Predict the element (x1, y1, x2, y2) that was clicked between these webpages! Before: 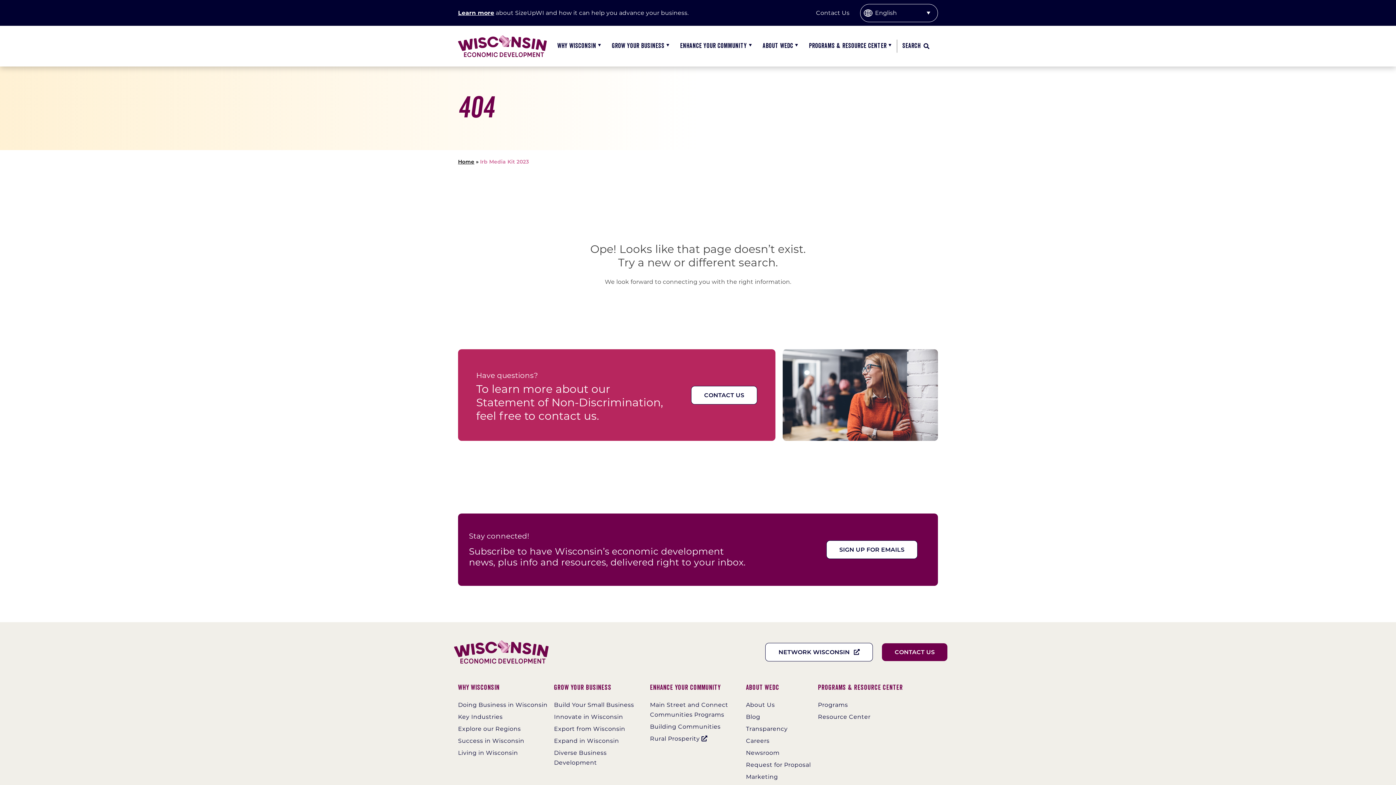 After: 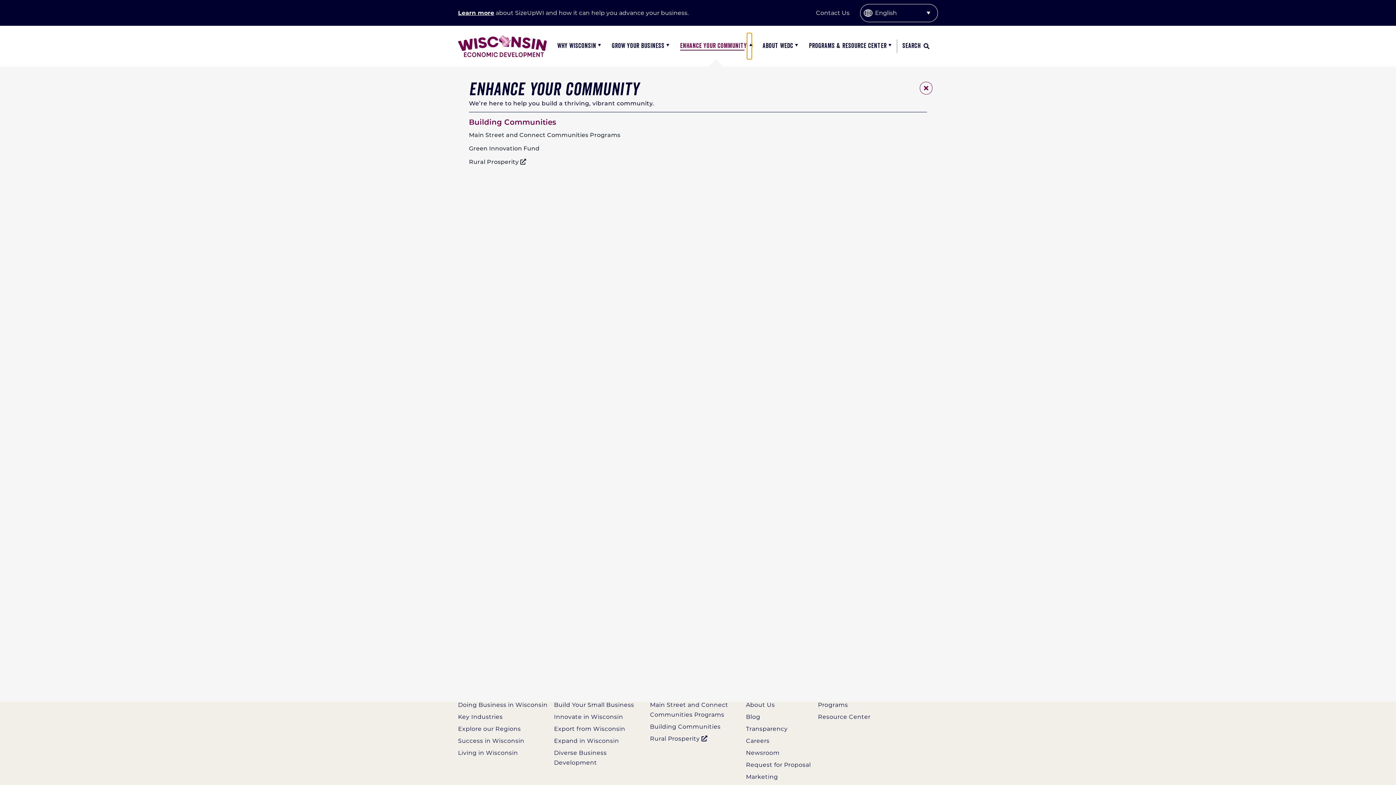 Action: label: Open submenu of Enhance Your Community bbox: (747, 33, 751, 59)